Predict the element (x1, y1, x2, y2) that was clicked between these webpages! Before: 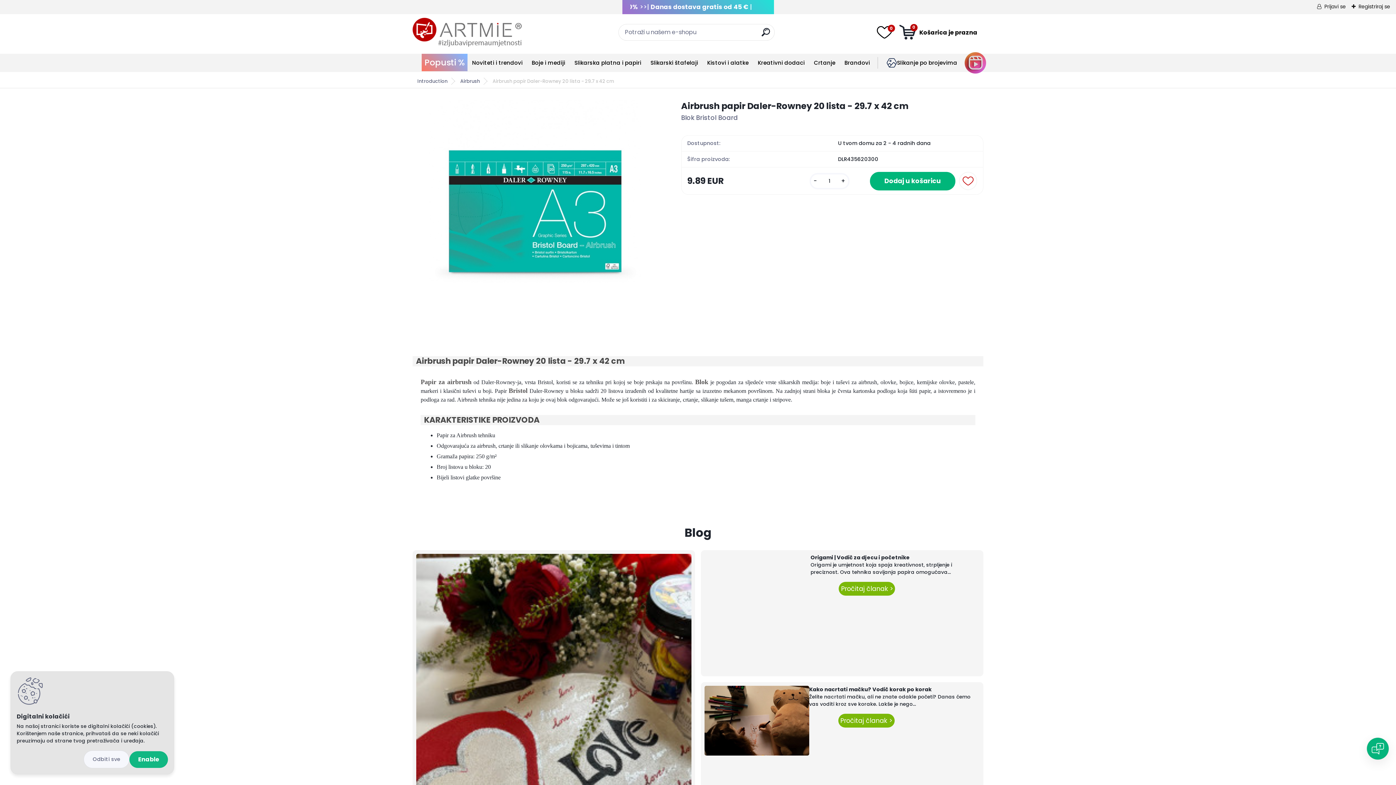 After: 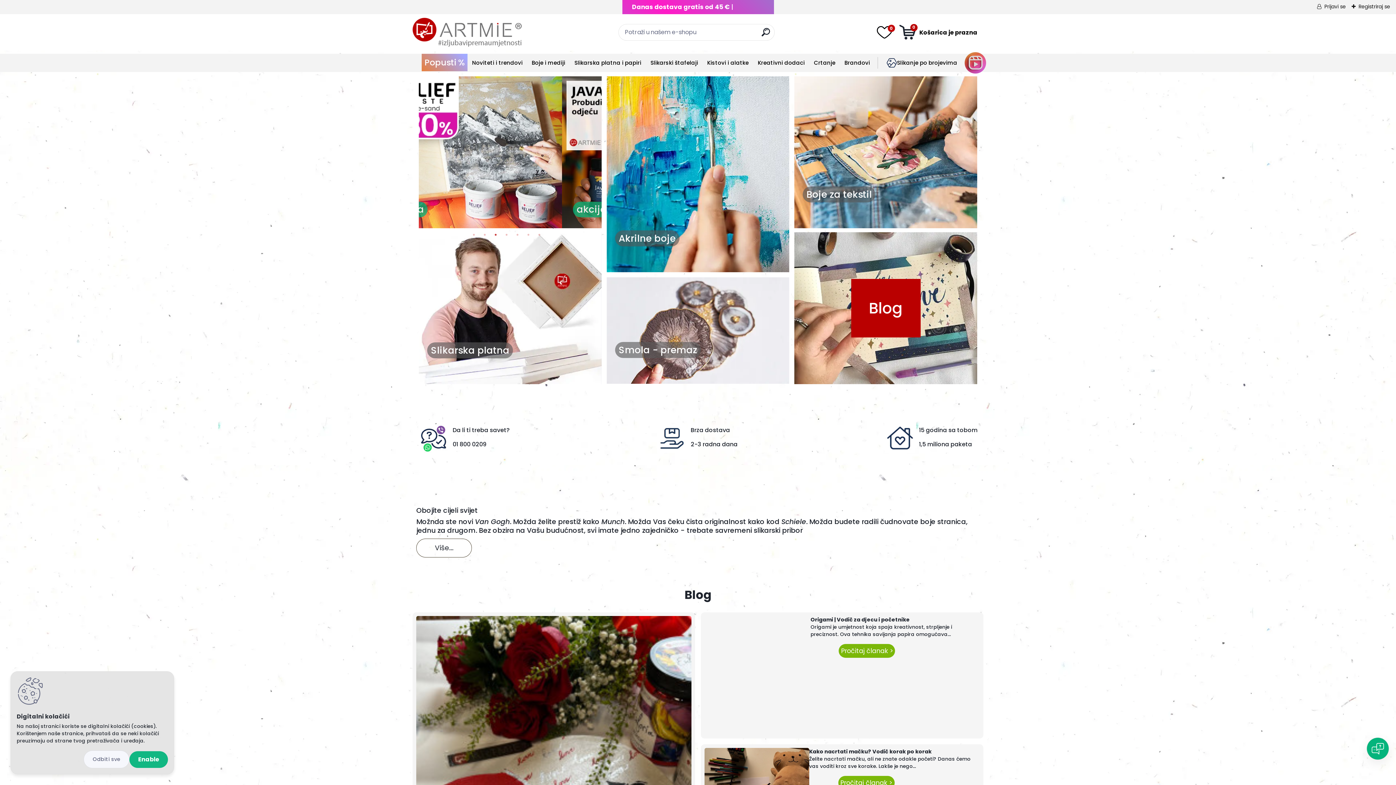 Action: label: Logo bbox: (412, 14, 521, 50)